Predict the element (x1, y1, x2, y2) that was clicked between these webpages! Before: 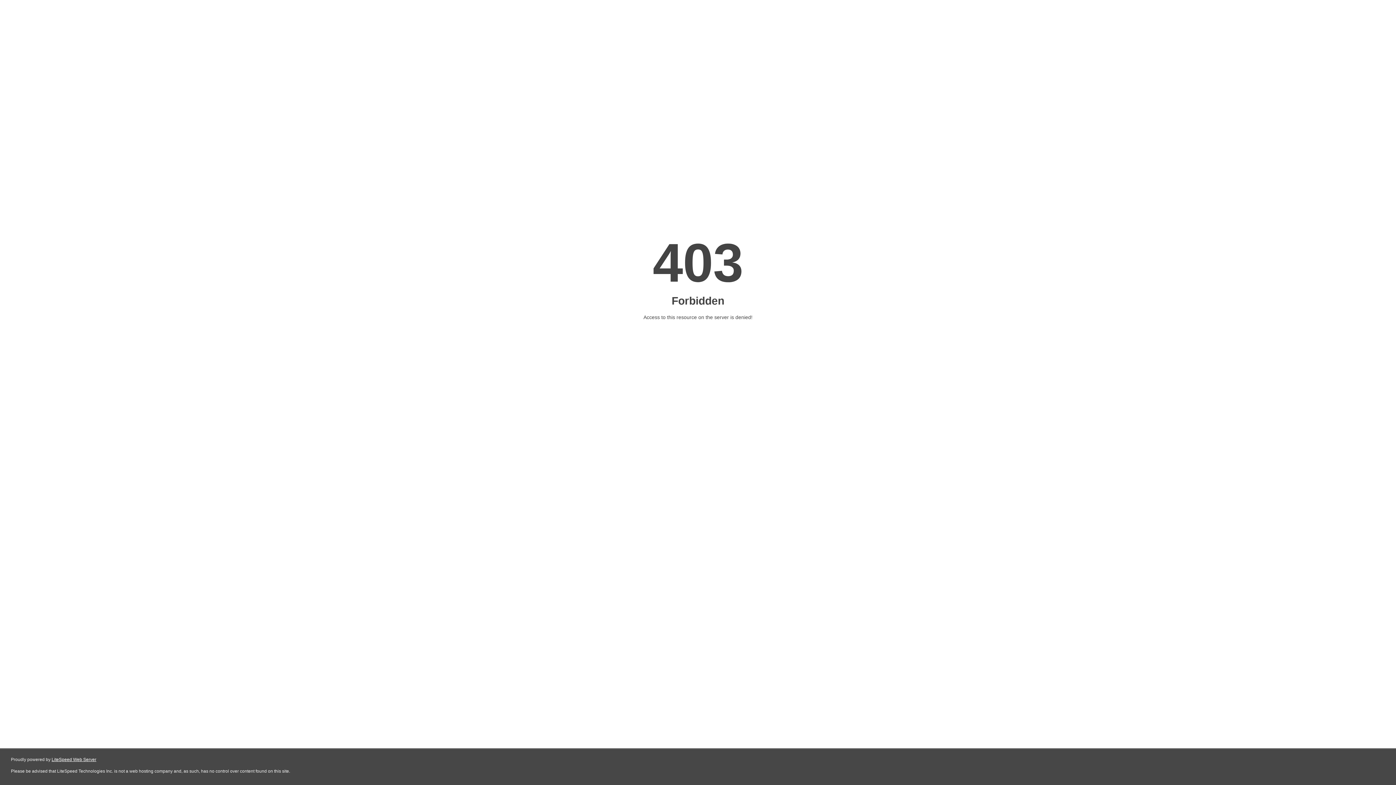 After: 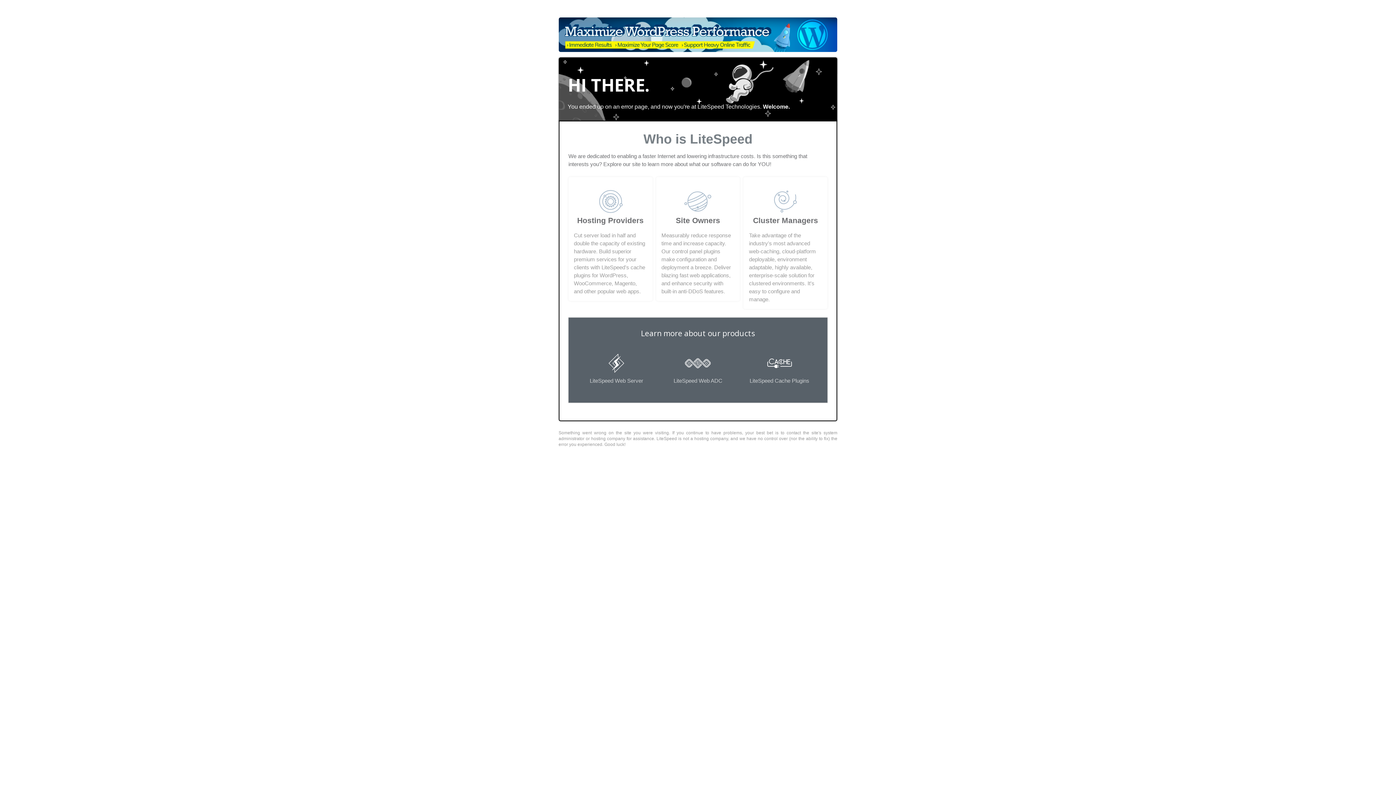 Action: bbox: (51, 757, 96, 762) label: LiteSpeed Web Server